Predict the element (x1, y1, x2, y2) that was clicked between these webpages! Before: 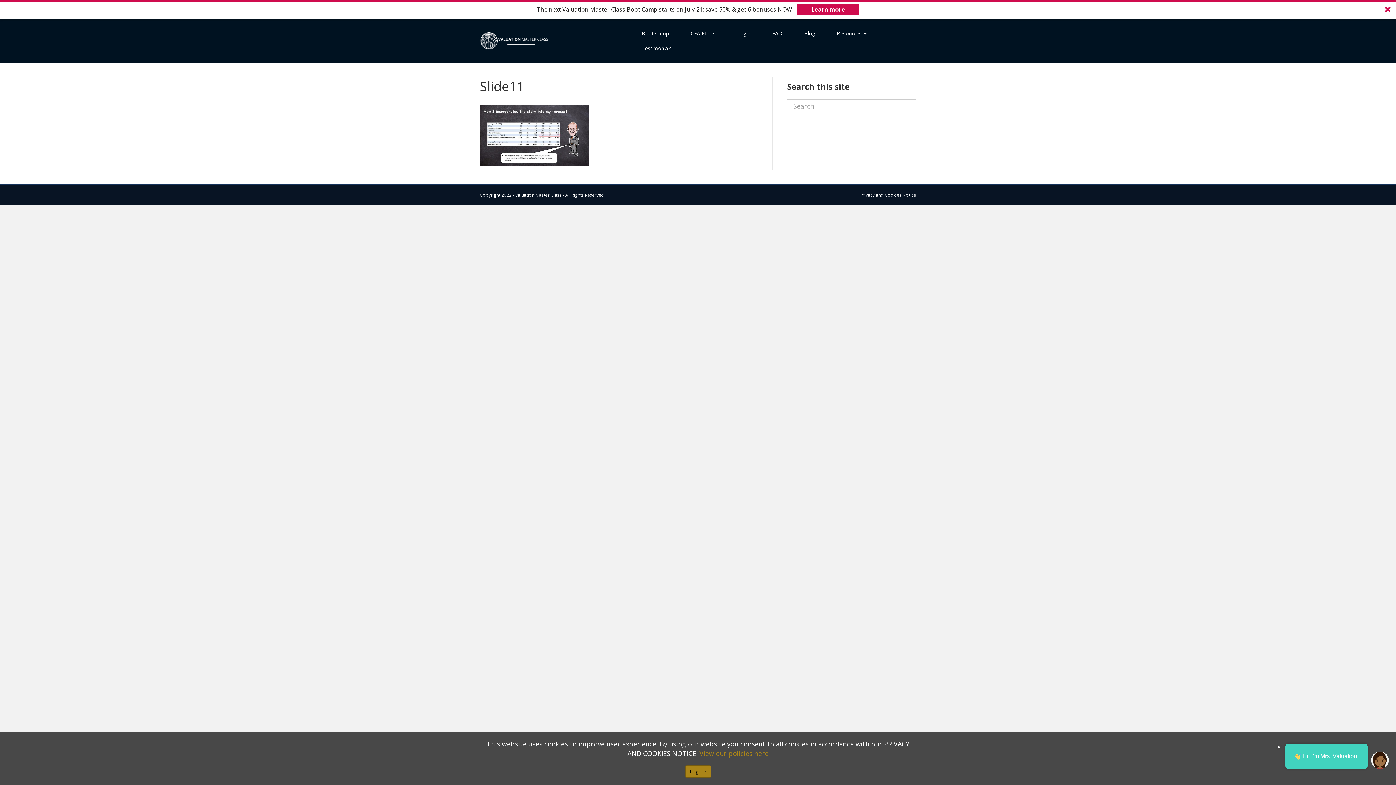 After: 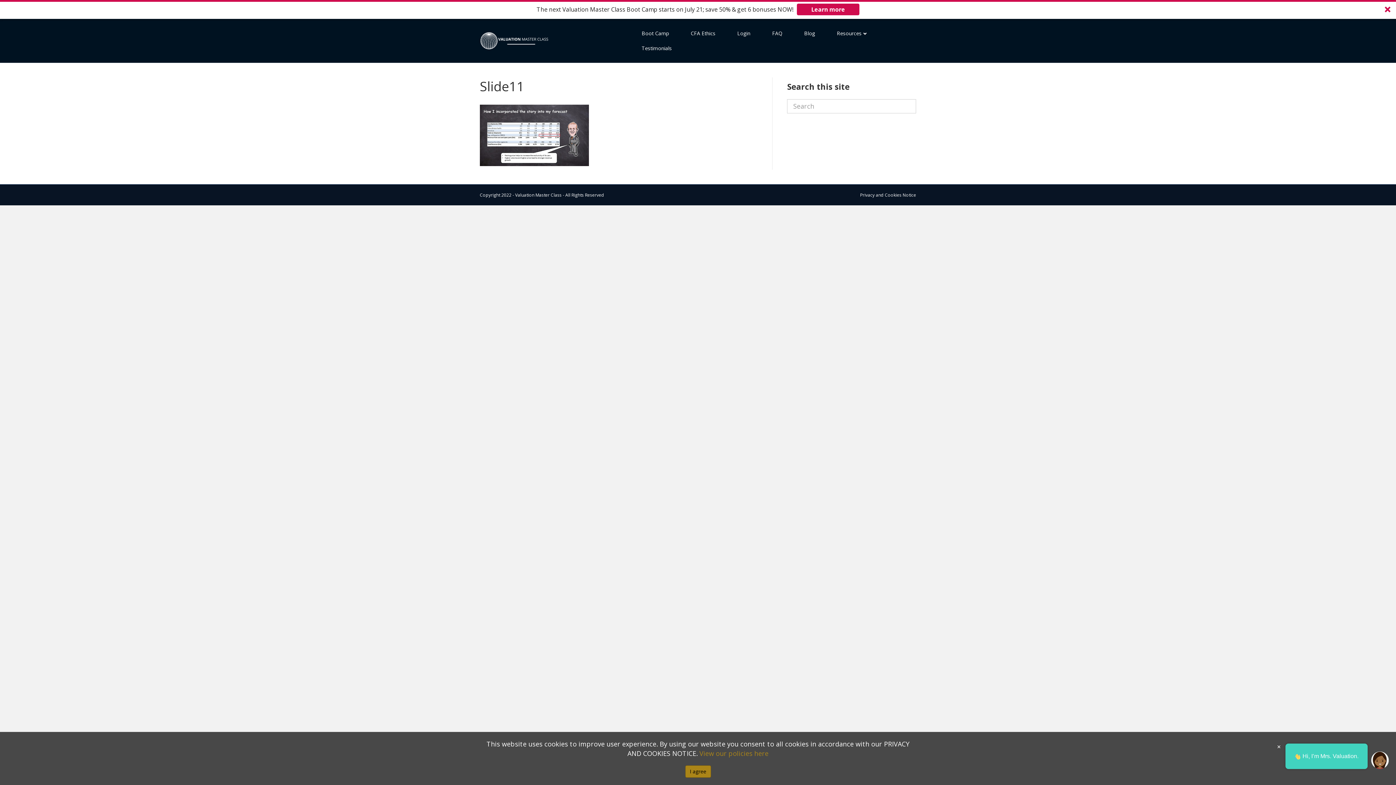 Action: label: The next Valuation Master Class Boot Camp starts on July 21; save 50% & get 6 bonuses NOW! bbox: (536, 5, 793, 13)